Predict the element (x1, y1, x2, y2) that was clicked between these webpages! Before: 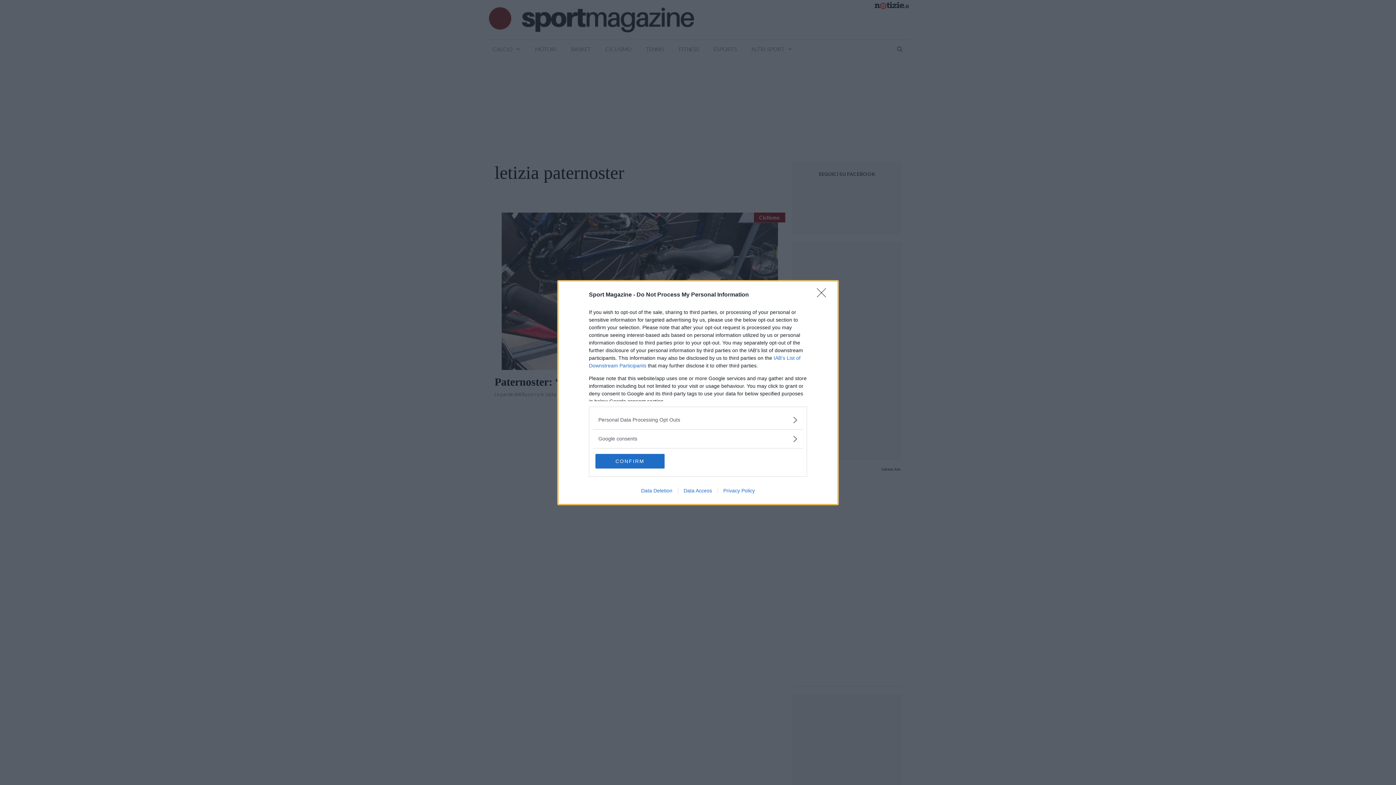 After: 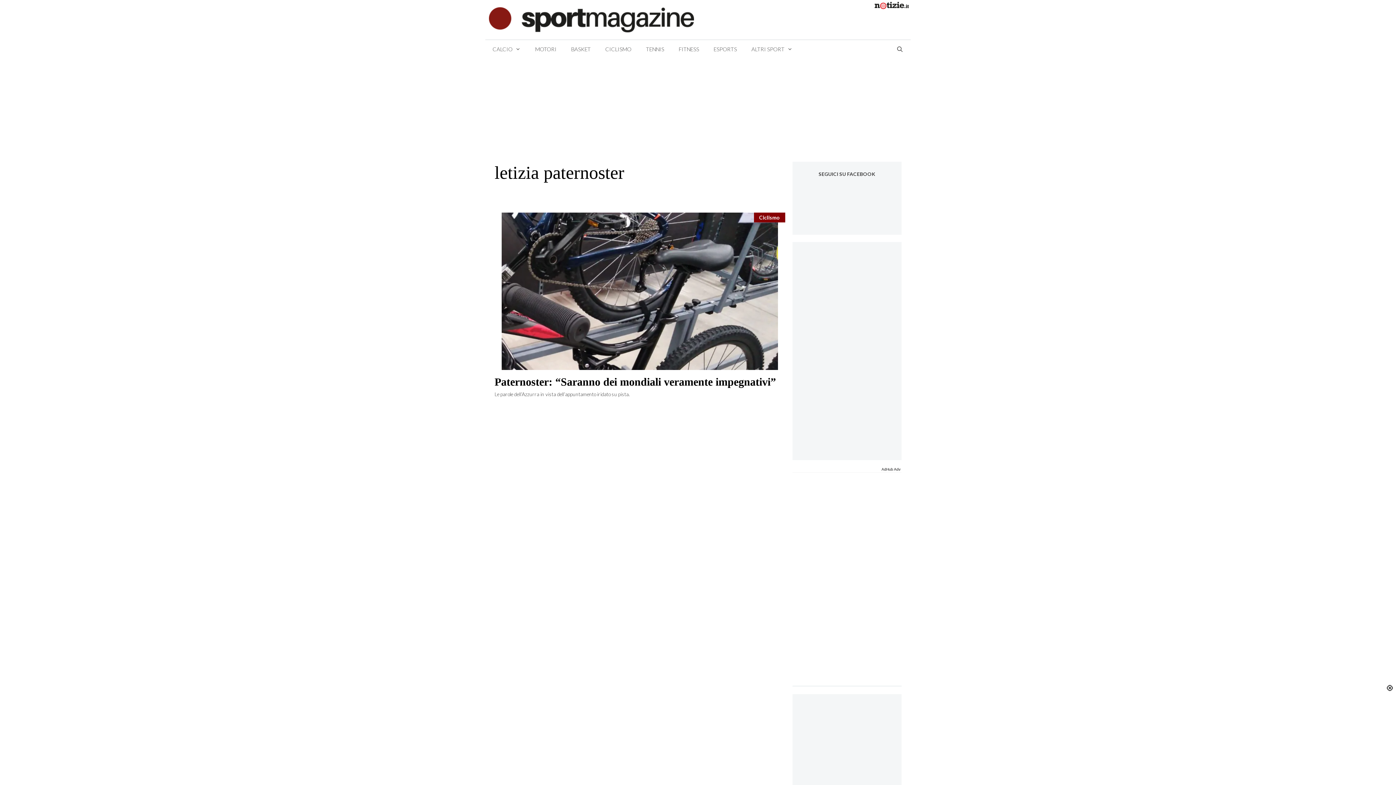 Action: bbox: (595, 454, 664, 468) label: CONFIRM